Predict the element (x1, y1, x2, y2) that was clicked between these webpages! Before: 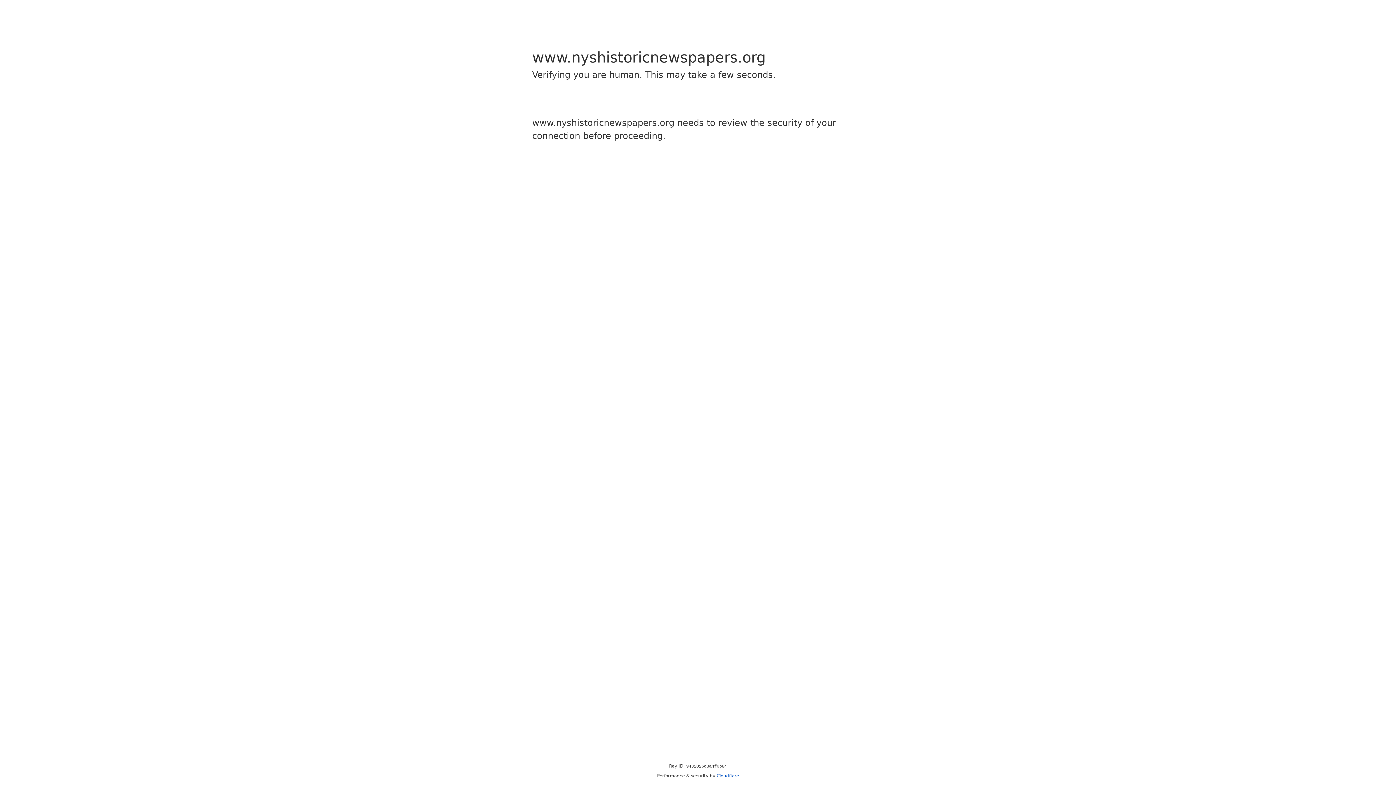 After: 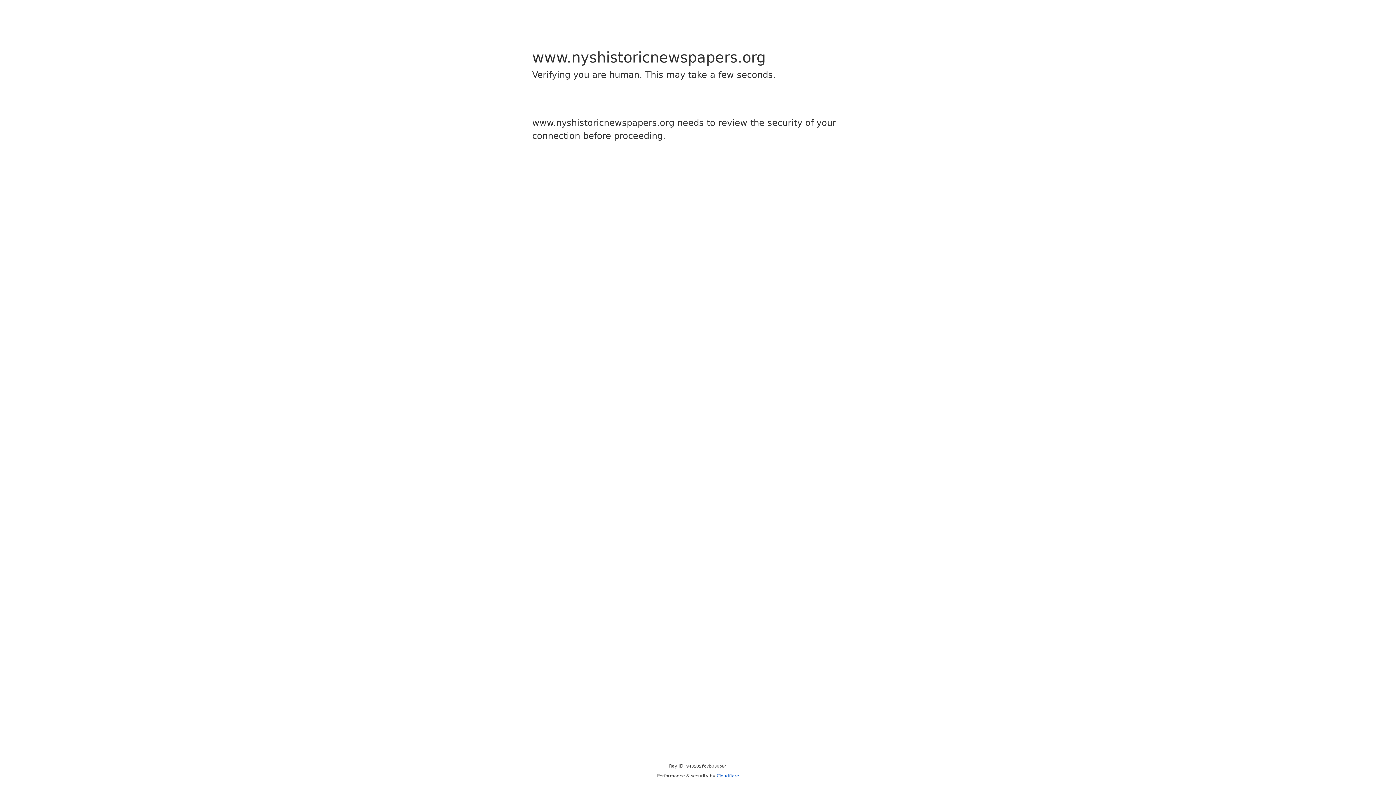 Action: bbox: (716, 773, 739, 778) label: Cloudflare